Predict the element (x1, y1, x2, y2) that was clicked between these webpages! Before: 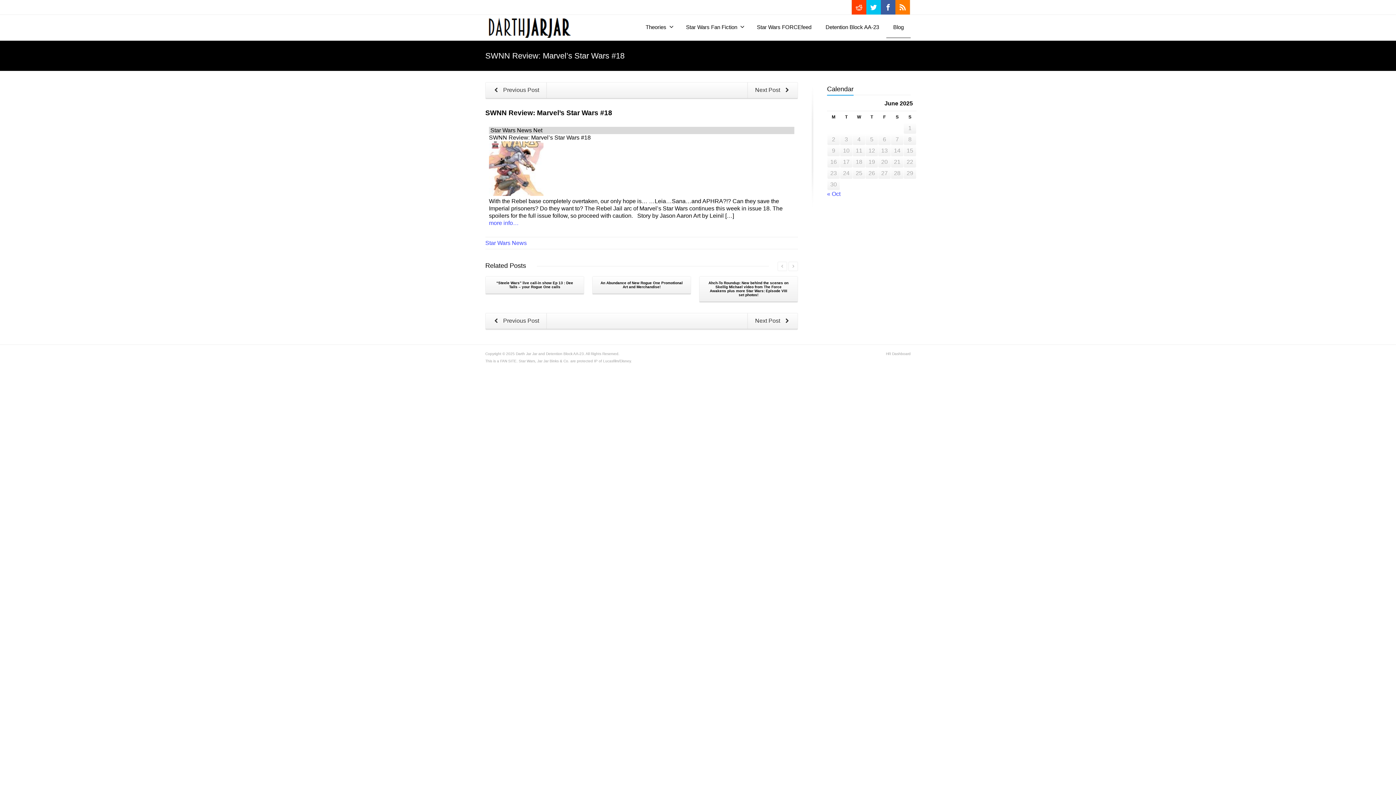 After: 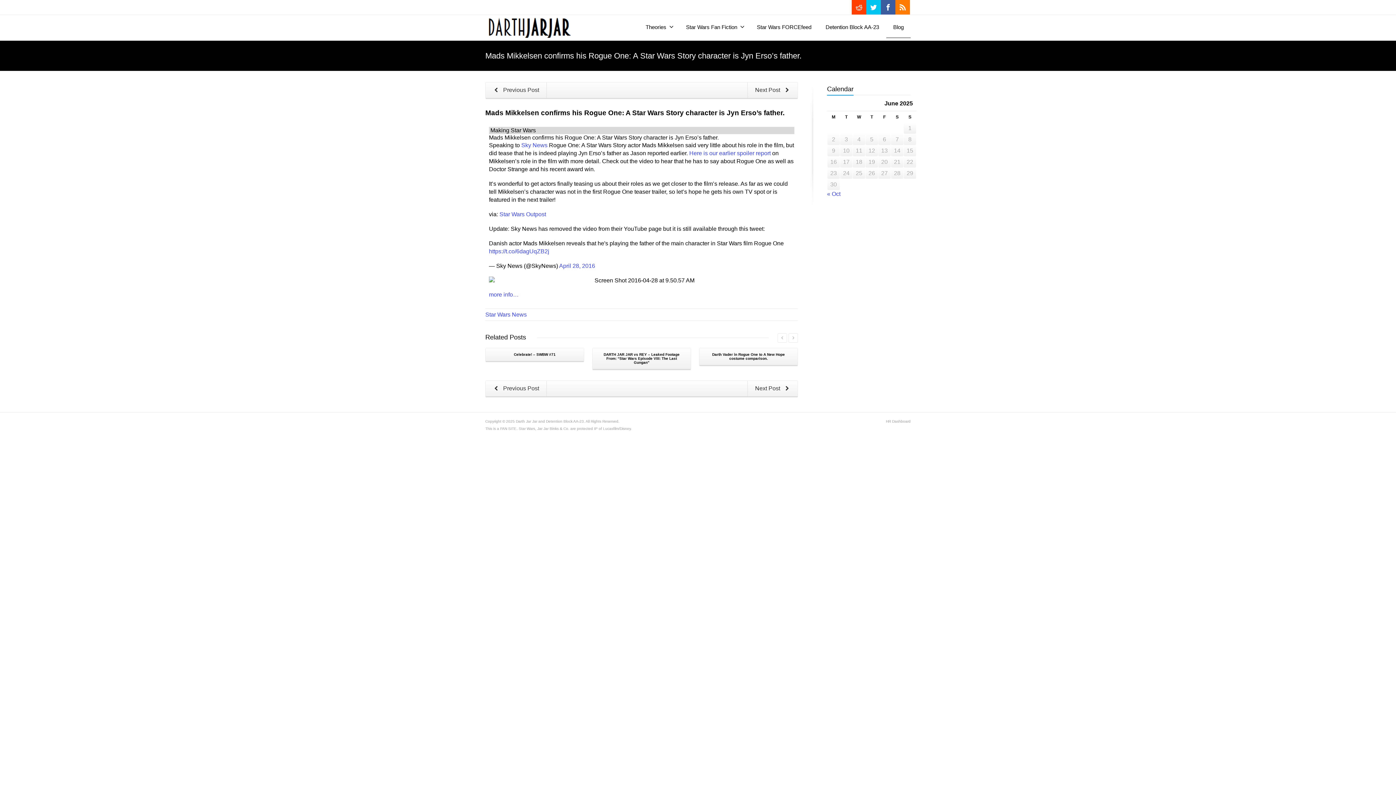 Action: bbox: (747, 82, 798, 98) label: Next Post 